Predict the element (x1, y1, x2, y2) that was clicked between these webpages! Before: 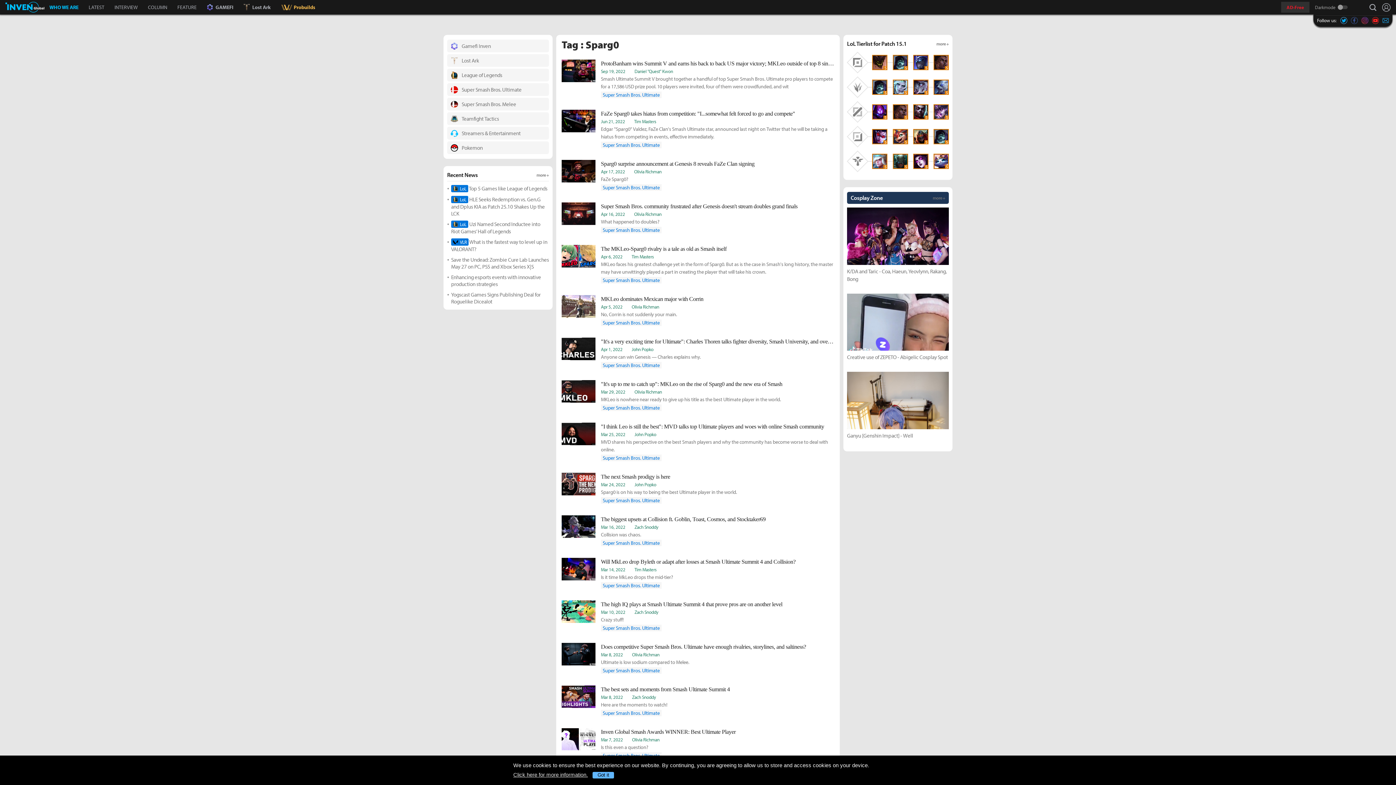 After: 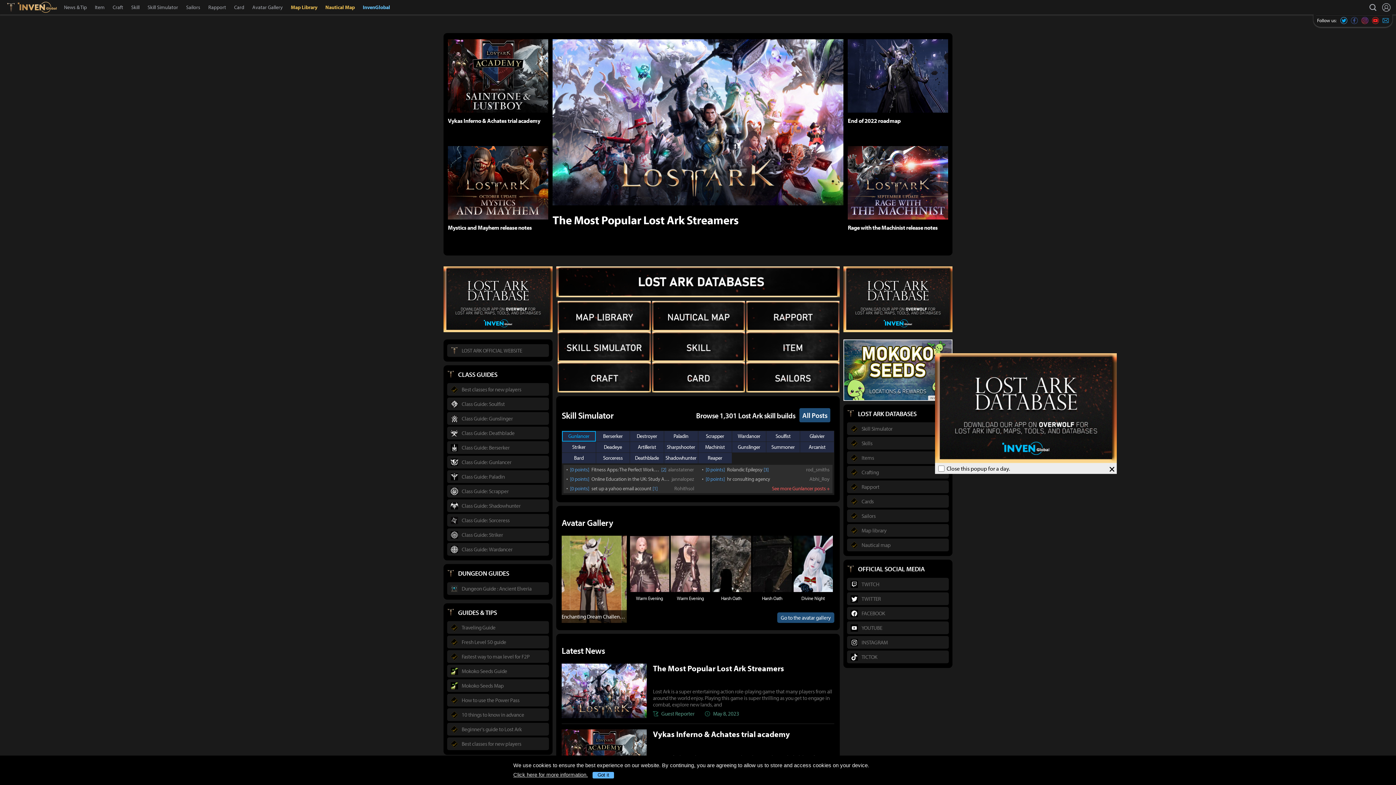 Action: bbox: (447, 54, 549, 66) label: Lost Ark